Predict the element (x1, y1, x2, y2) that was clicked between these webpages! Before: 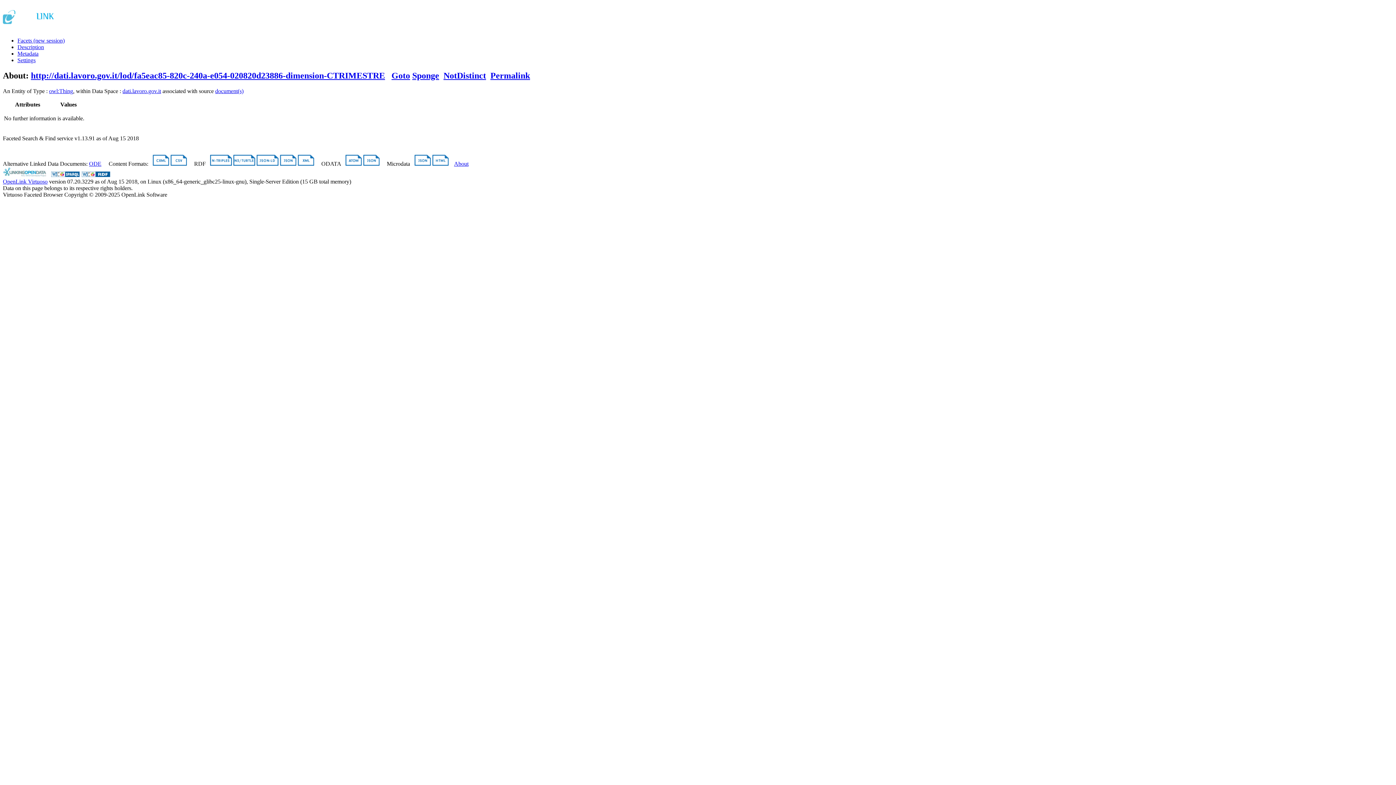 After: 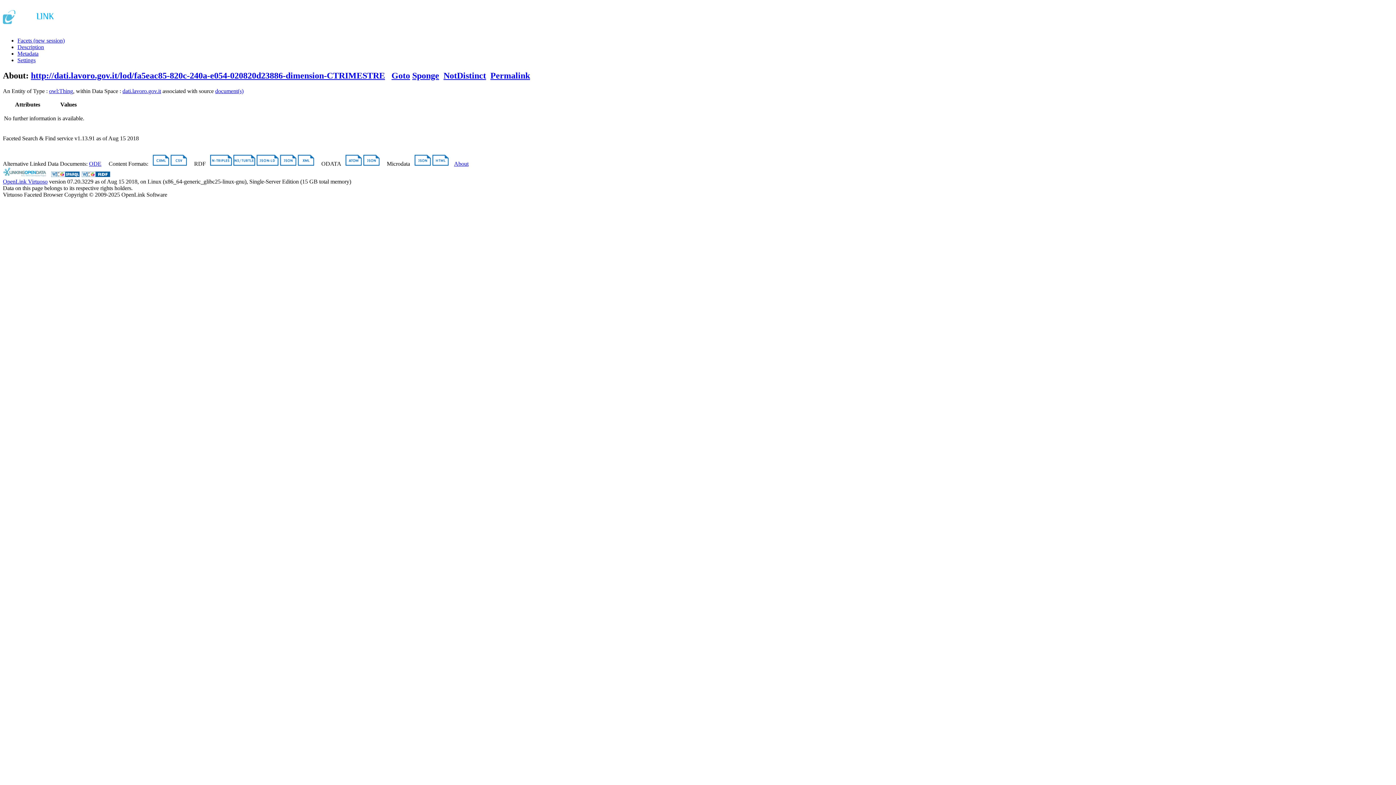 Action: bbox: (490, 70, 530, 80) label: Permalink